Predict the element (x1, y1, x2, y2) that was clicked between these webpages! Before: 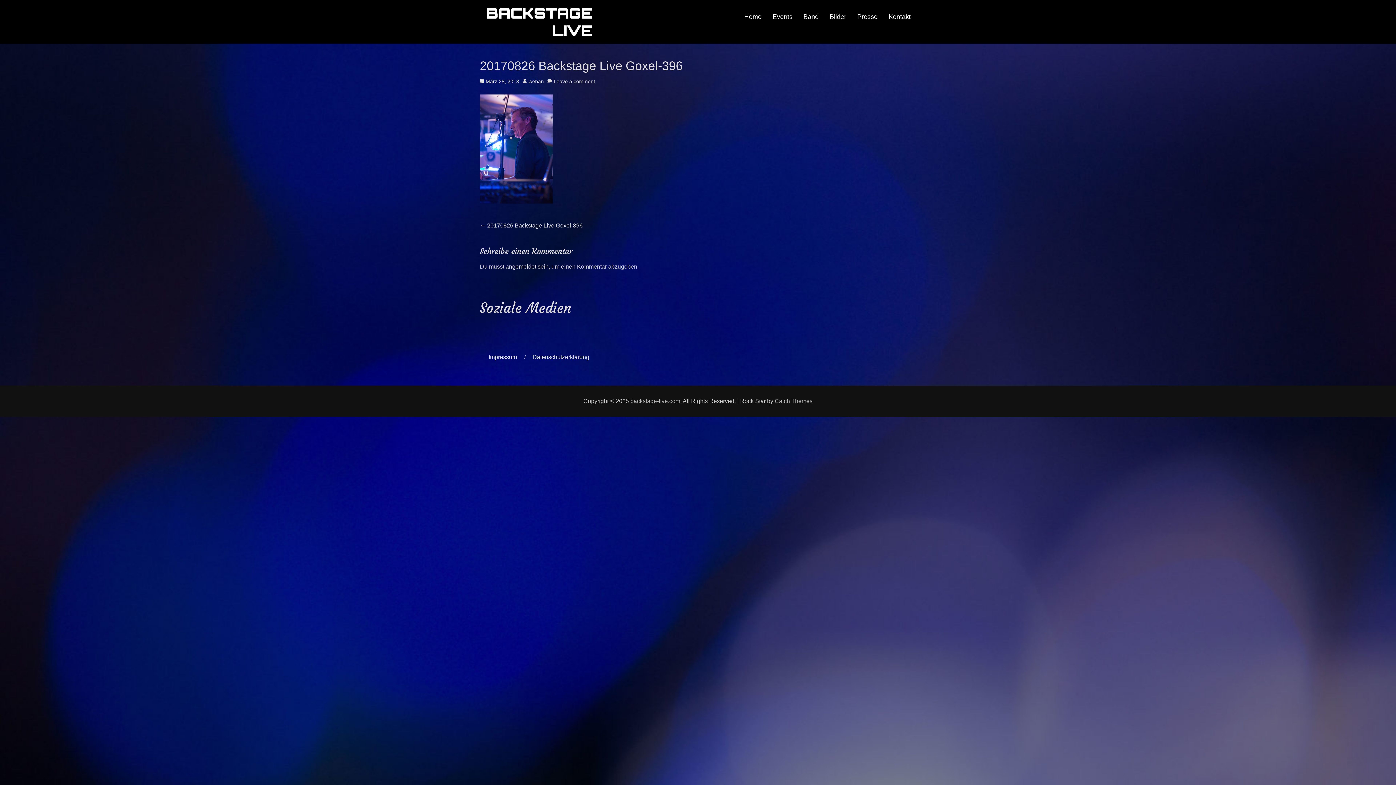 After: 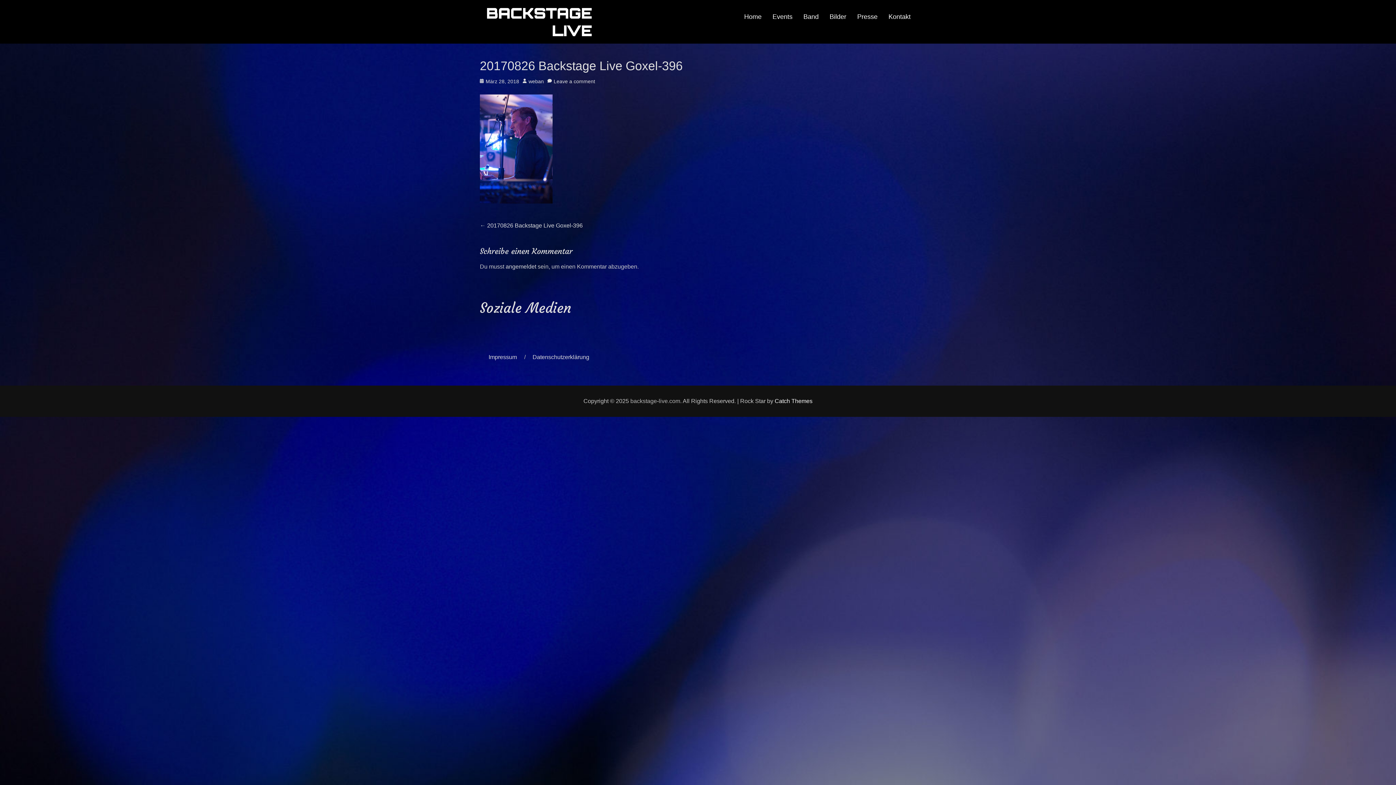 Action: label: Catch Themes bbox: (774, 398, 812, 404)